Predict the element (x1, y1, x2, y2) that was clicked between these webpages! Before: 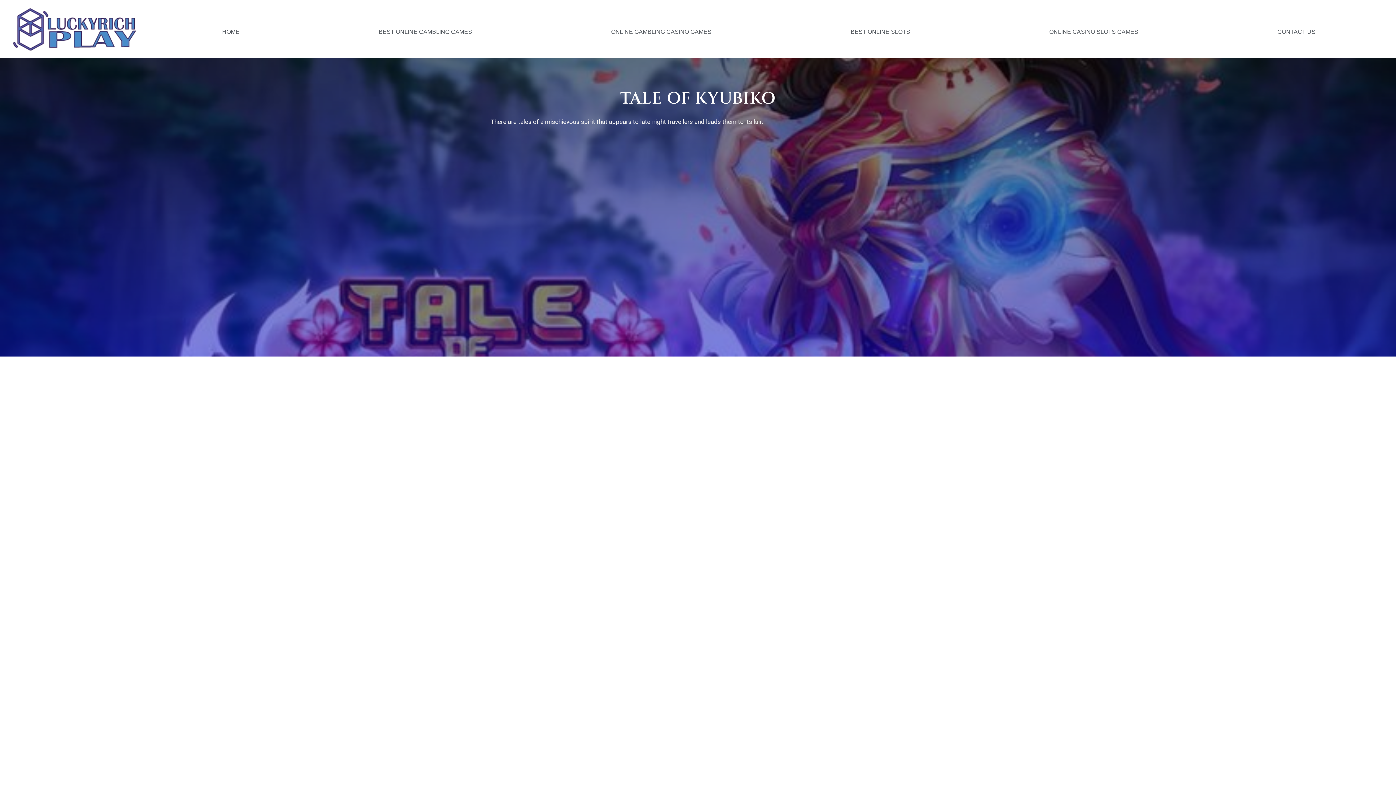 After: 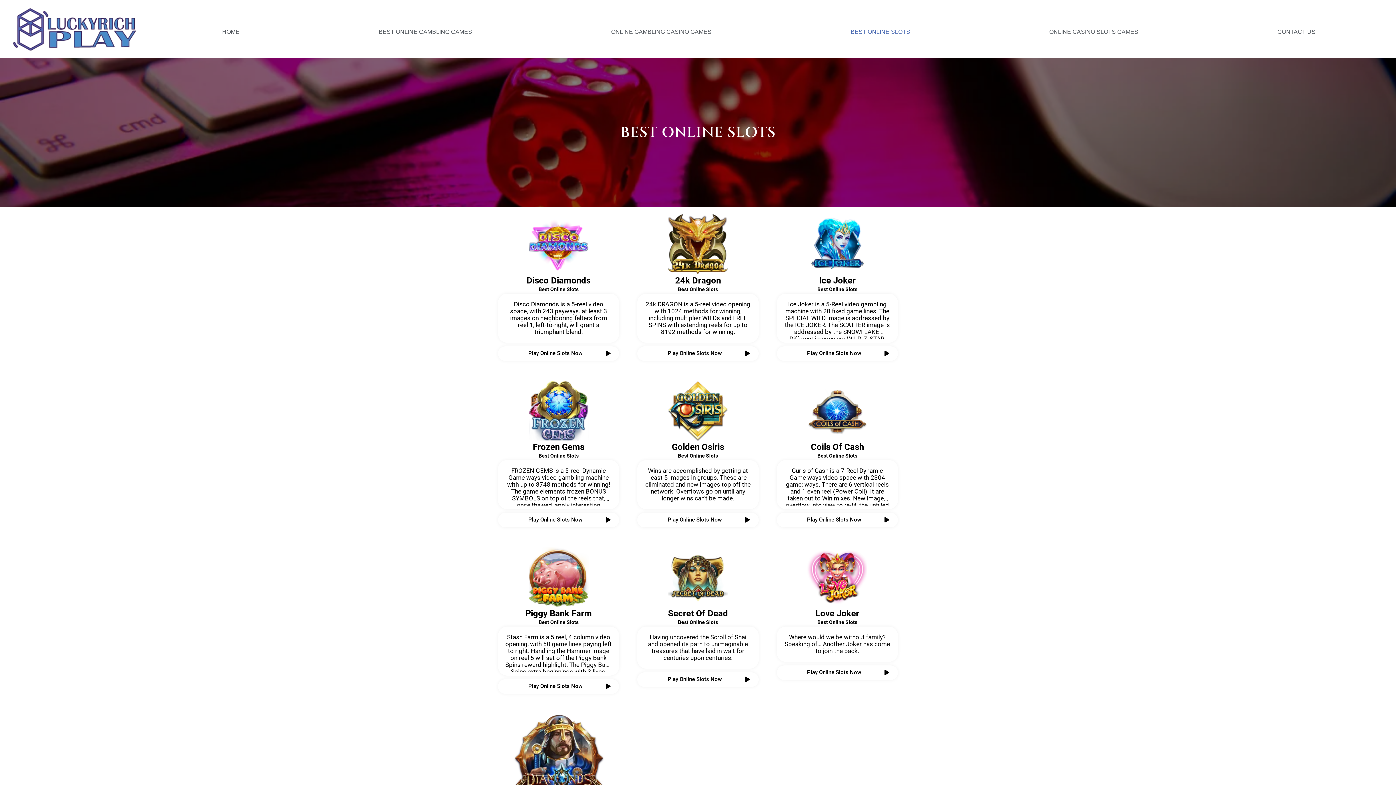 Action: label: BEST ONLINE SLOTS bbox: (781, 23, 979, 40)